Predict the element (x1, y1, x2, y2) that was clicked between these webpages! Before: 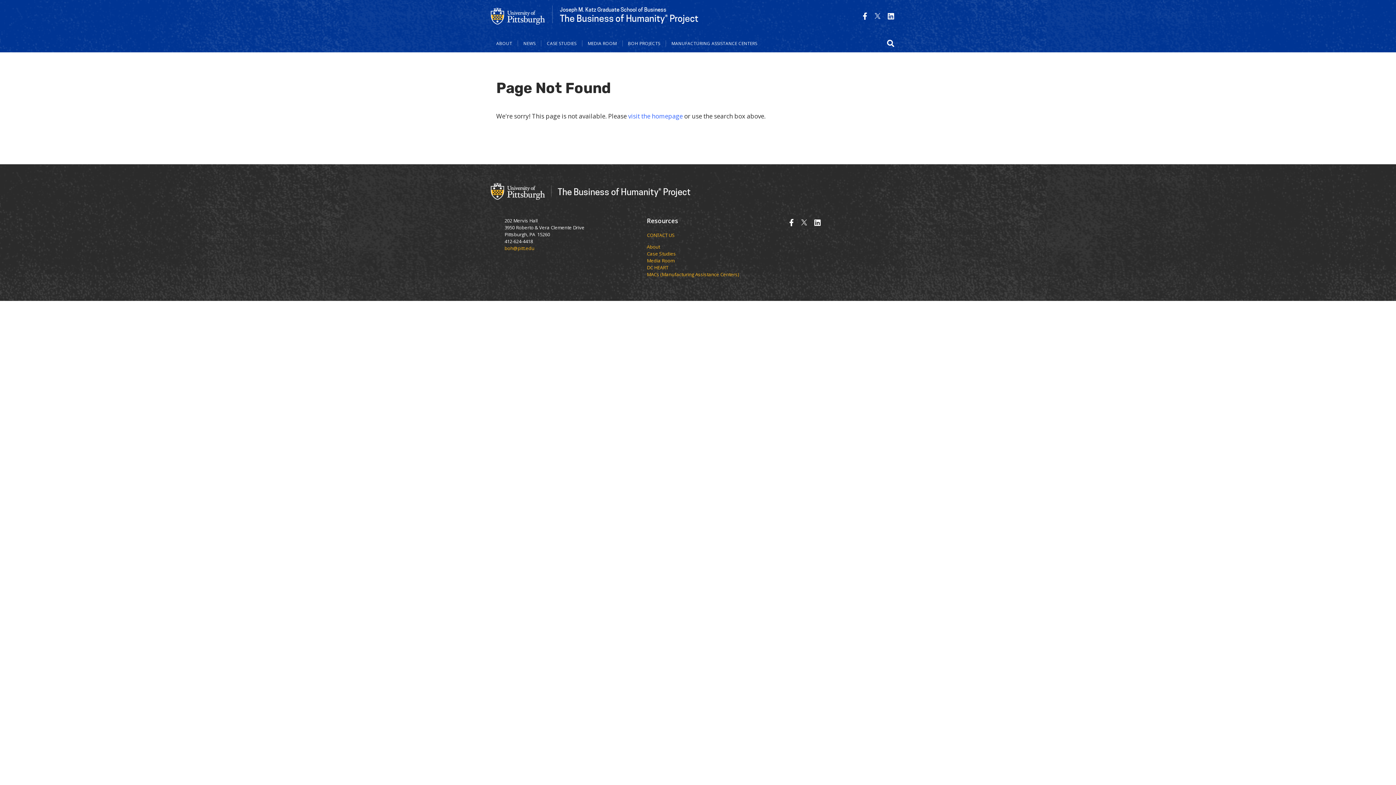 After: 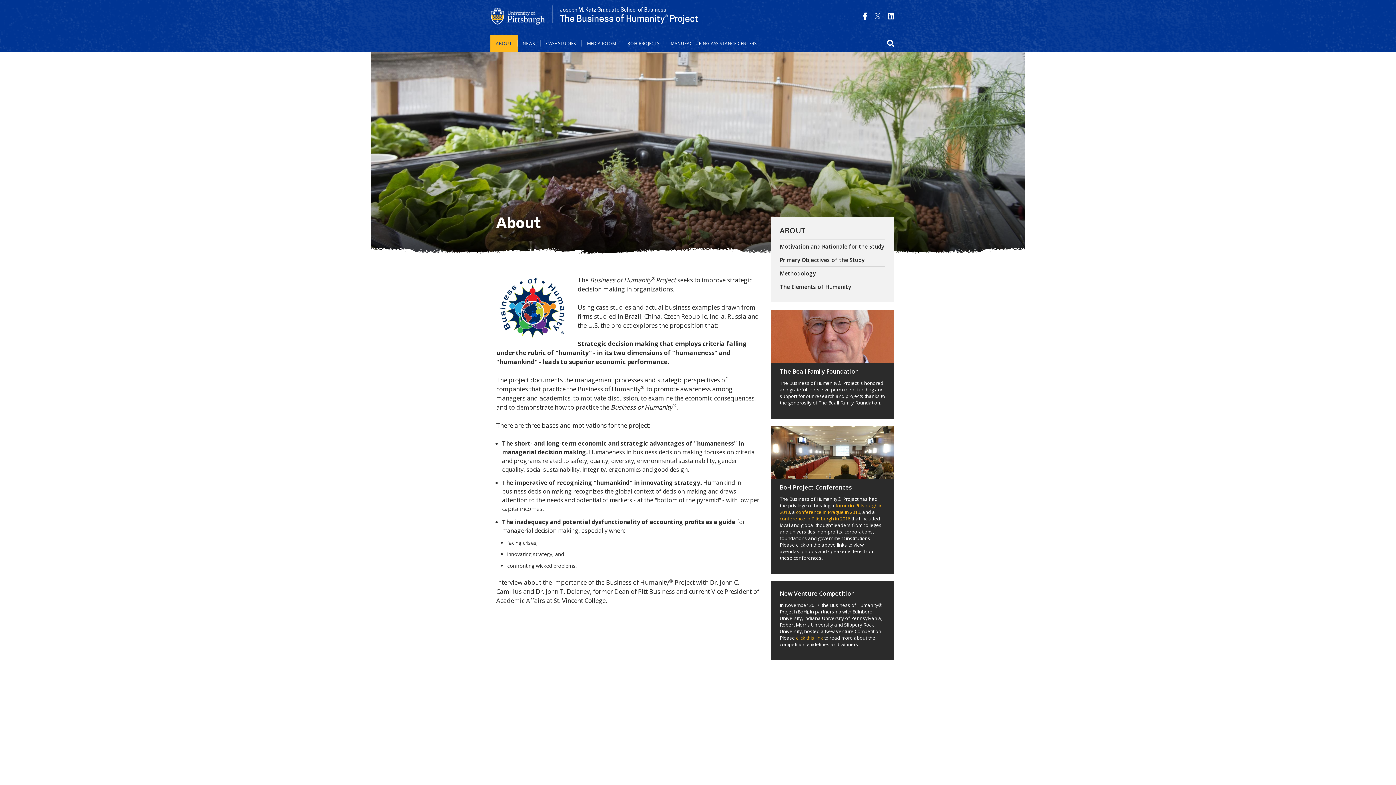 Action: label: About bbox: (647, 243, 660, 250)